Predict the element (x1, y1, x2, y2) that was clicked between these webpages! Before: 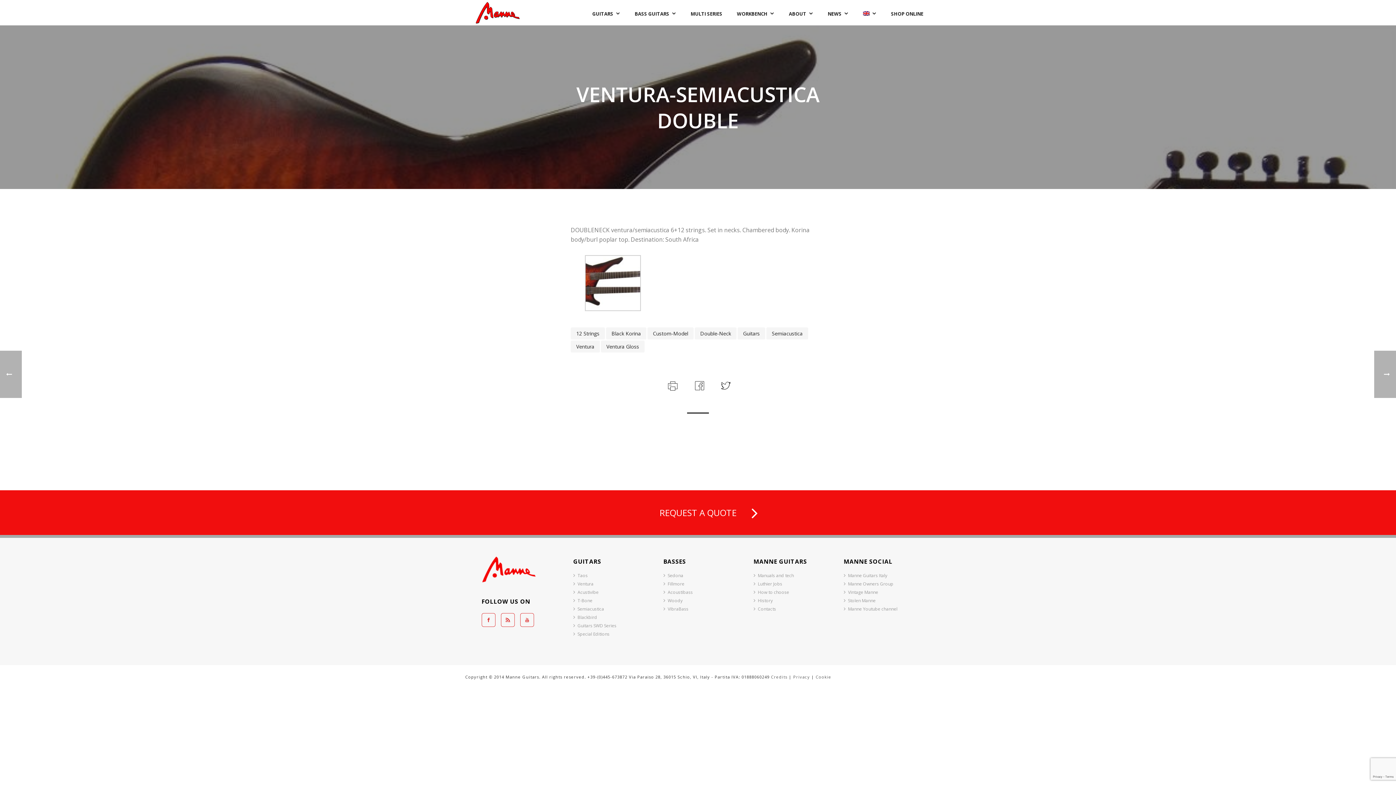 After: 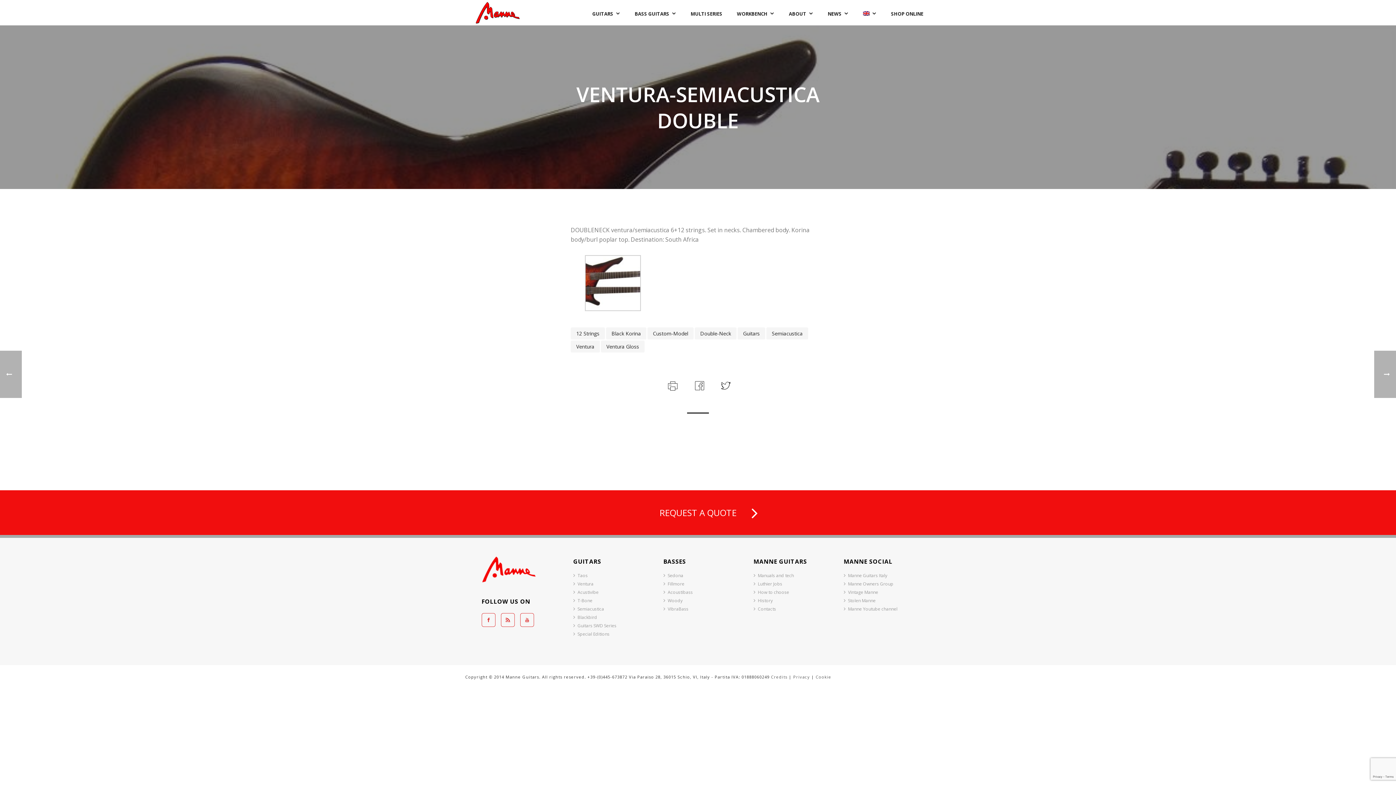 Action: bbox: (664, 381, 679, 388)